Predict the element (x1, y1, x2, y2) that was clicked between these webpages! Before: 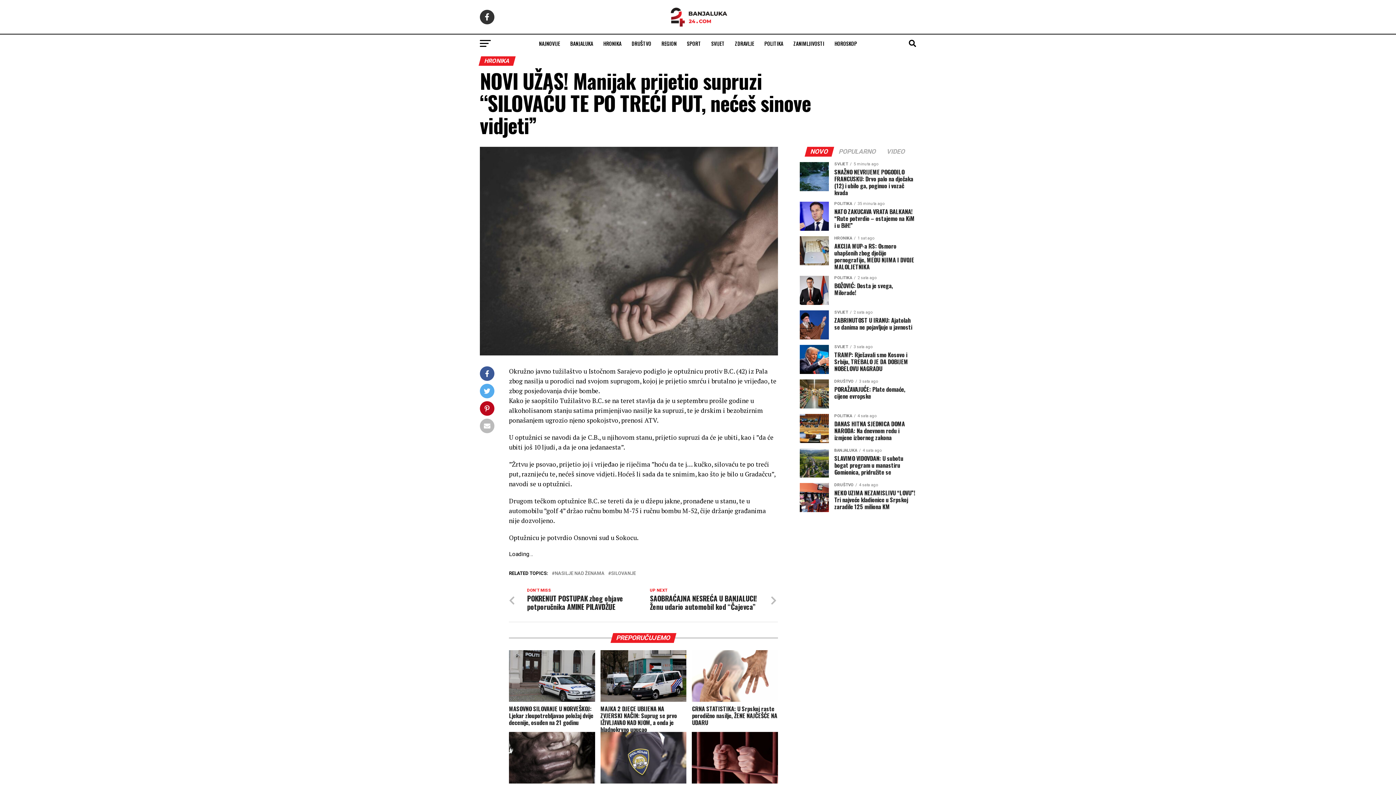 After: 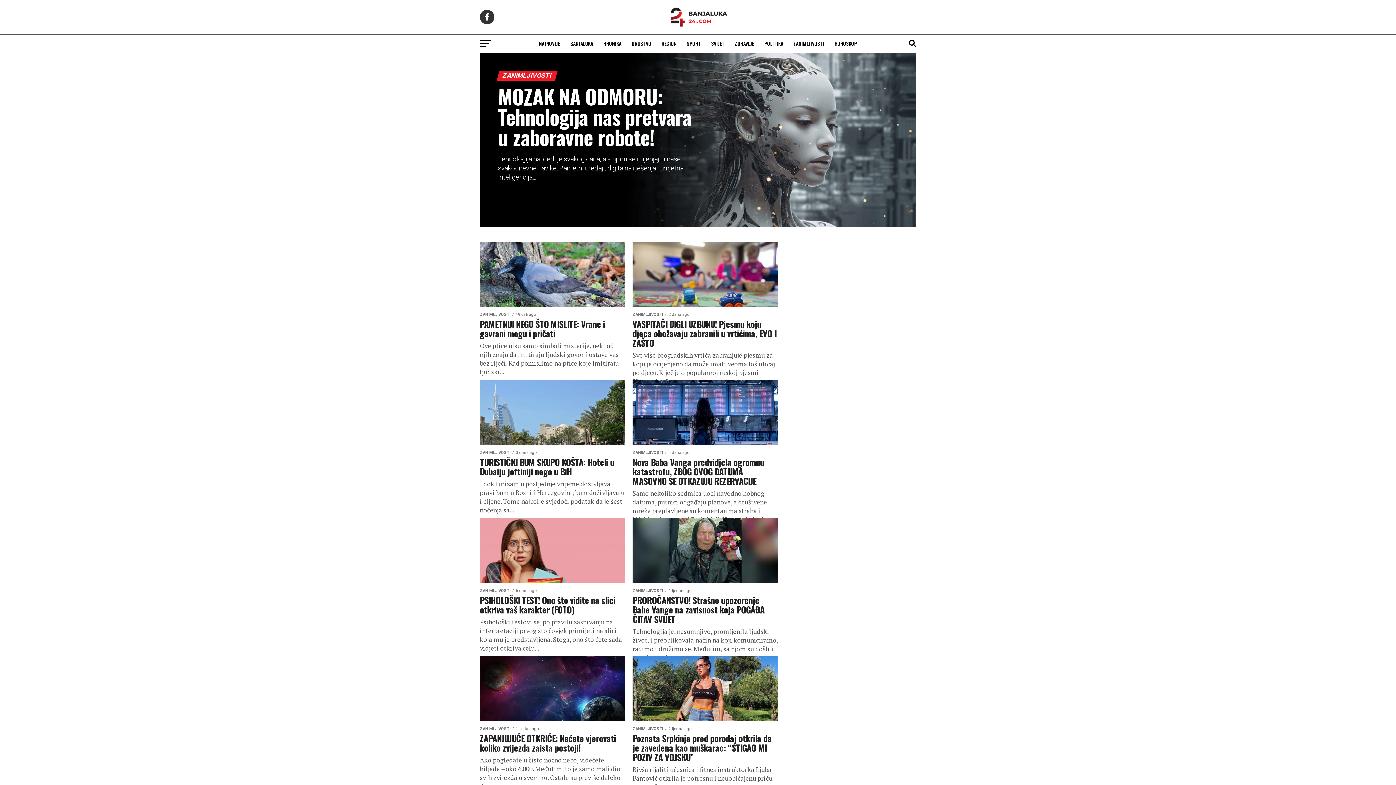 Action: bbox: (789, 34, 828, 52) label: ZANIMLJIVOSTI